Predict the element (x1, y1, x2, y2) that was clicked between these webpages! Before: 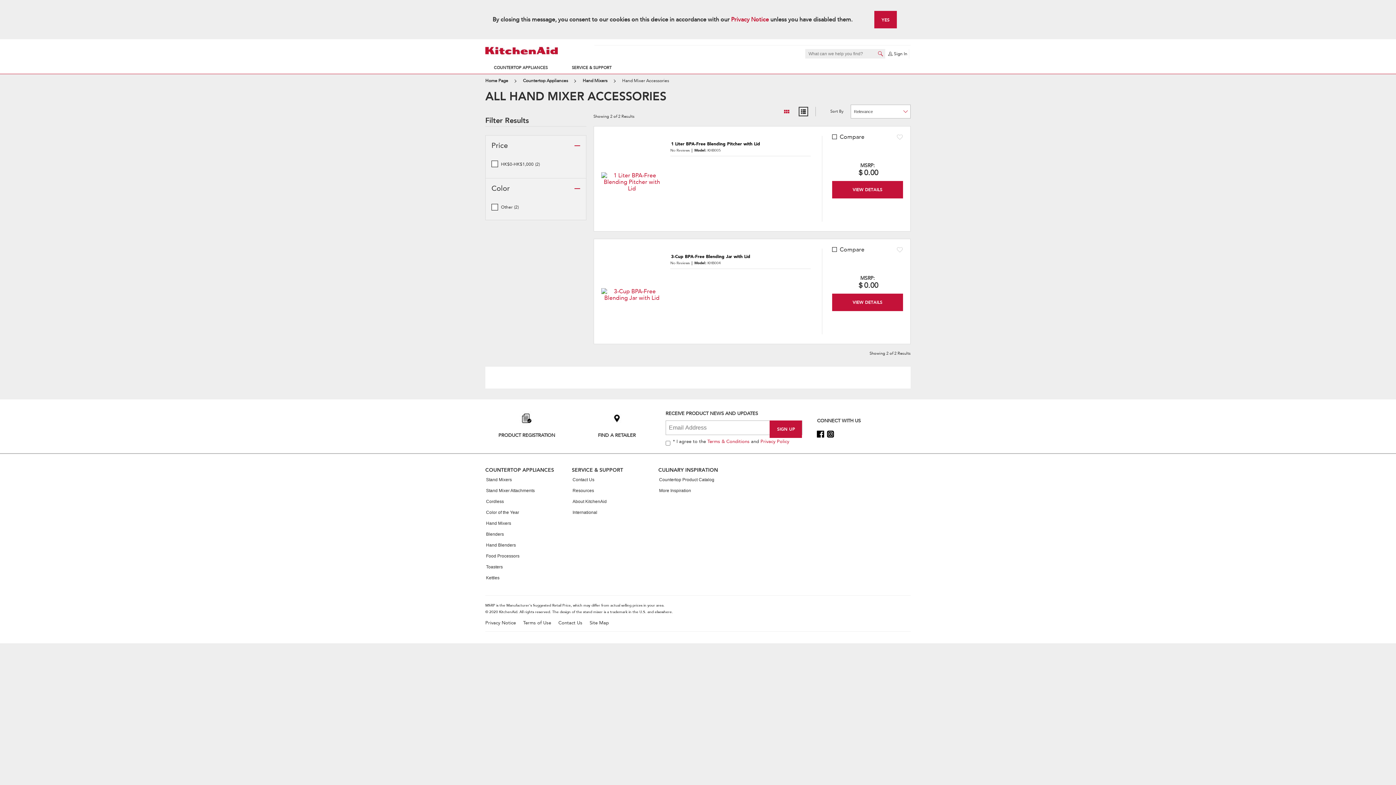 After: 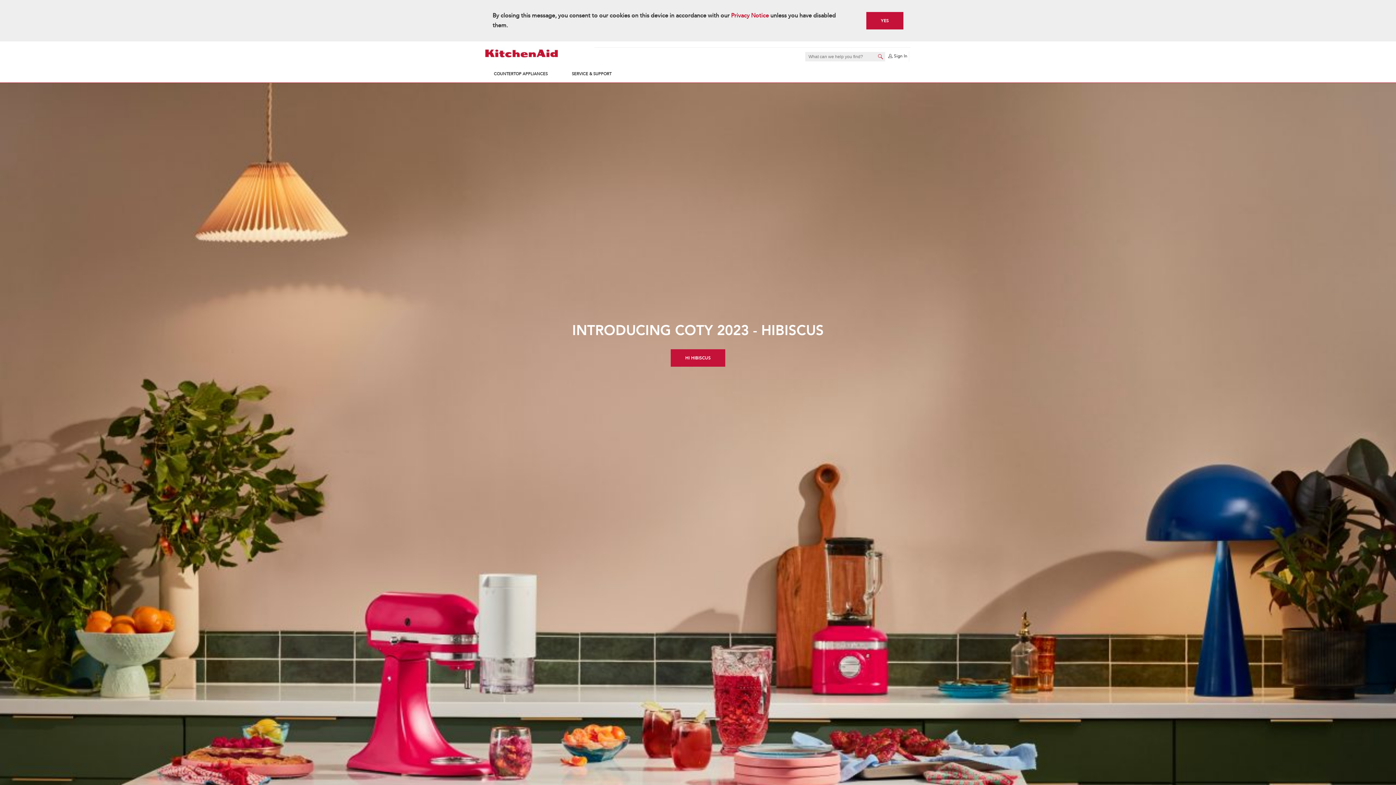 Action: bbox: (485, 62, 556, 73) label: COUNTERTOP APPLIANCES